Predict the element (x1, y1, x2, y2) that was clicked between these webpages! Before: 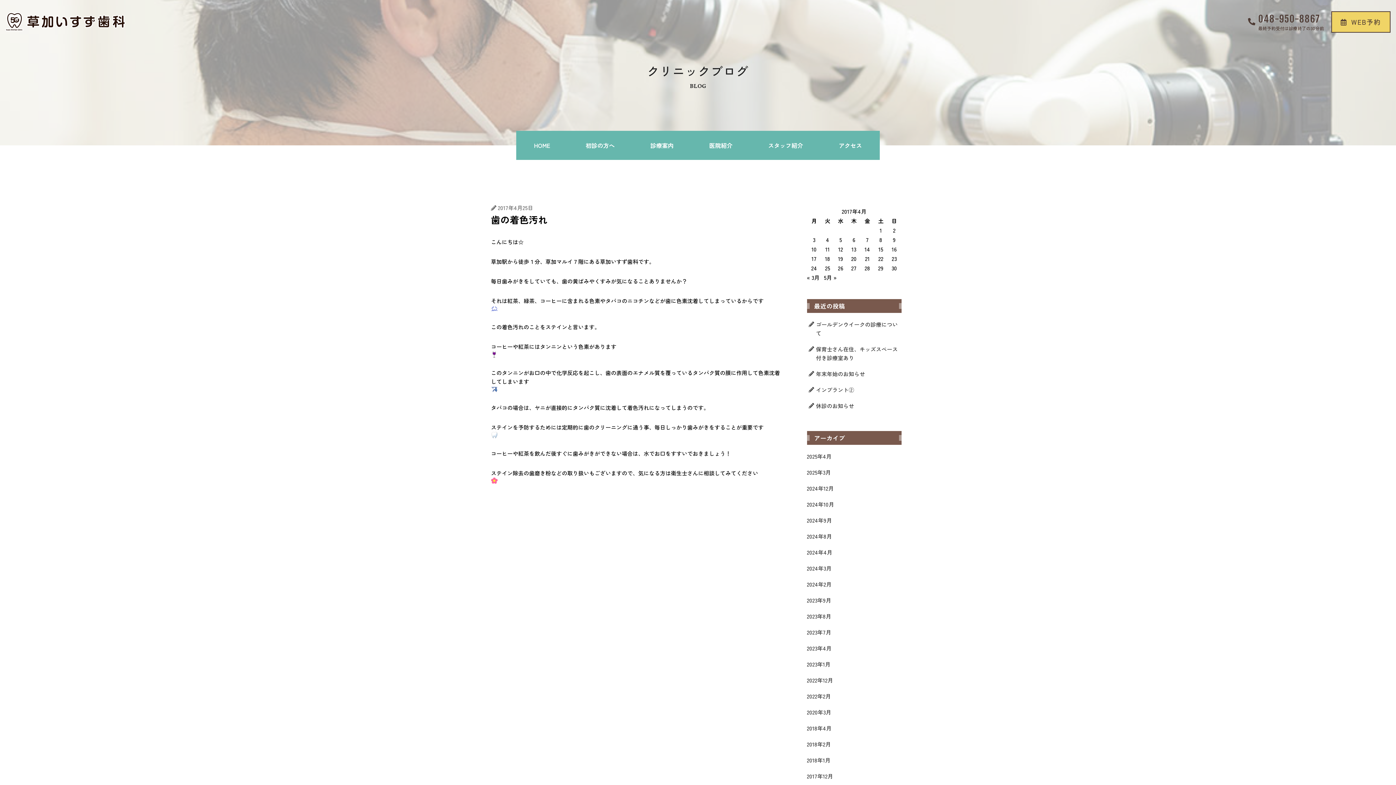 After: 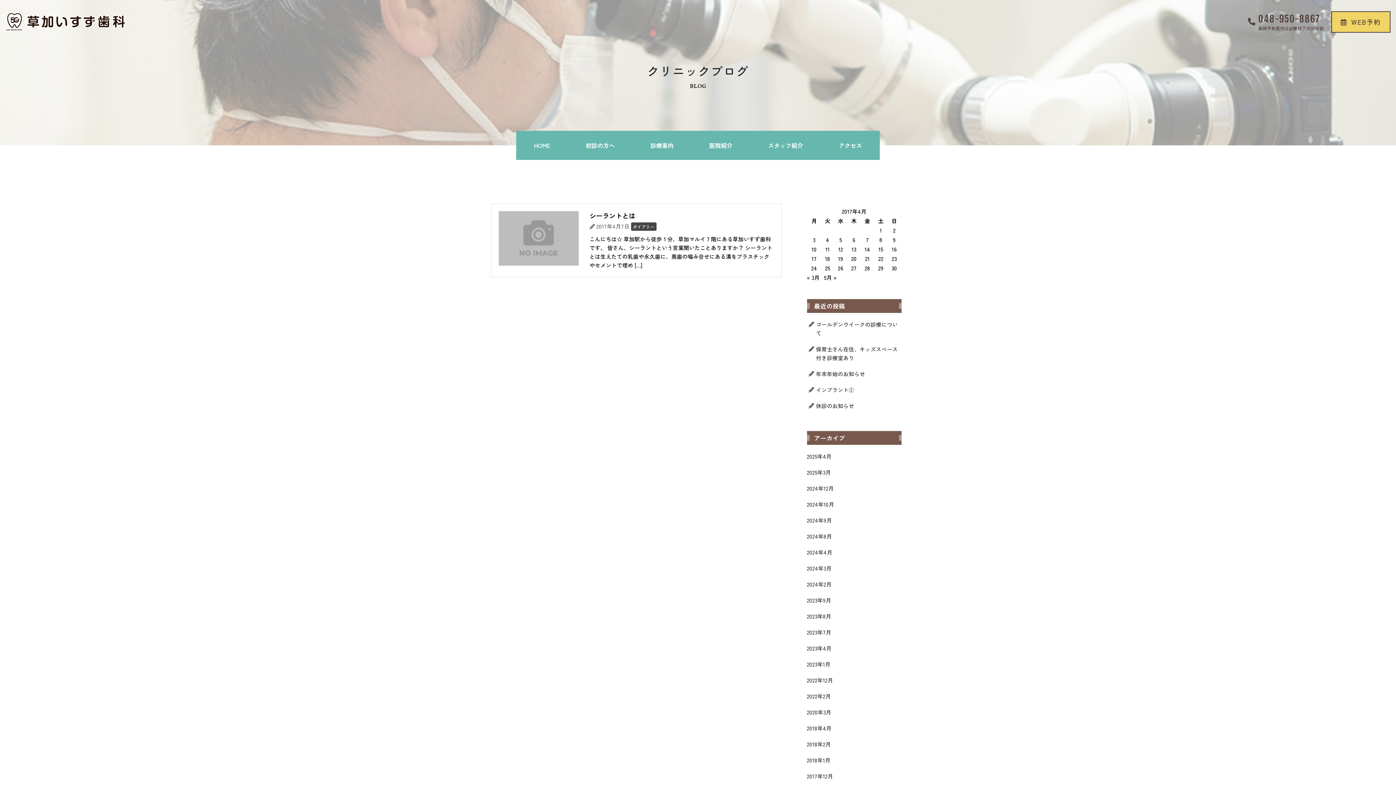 Action: label: 2017年4月7日 に投稿を公開 bbox: (866, 236, 869, 243)